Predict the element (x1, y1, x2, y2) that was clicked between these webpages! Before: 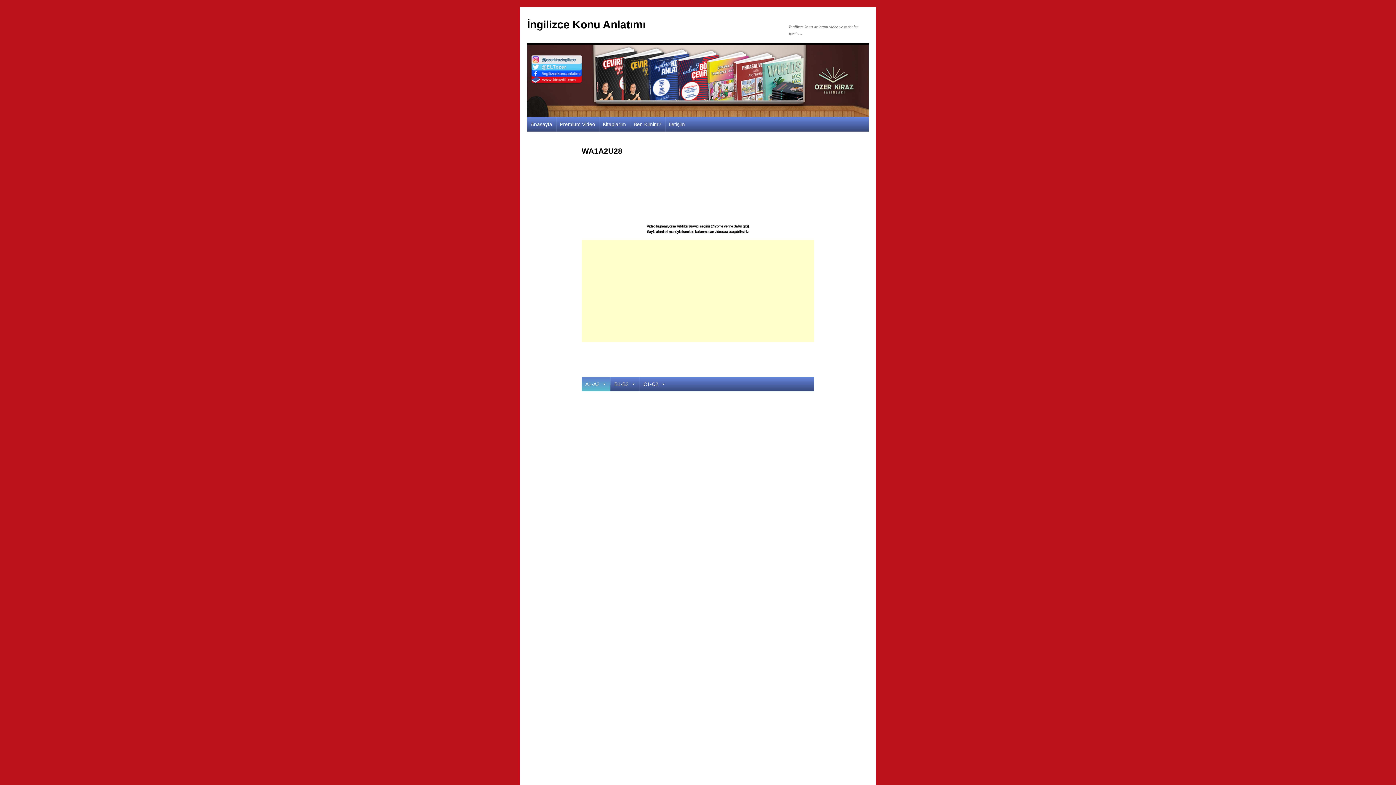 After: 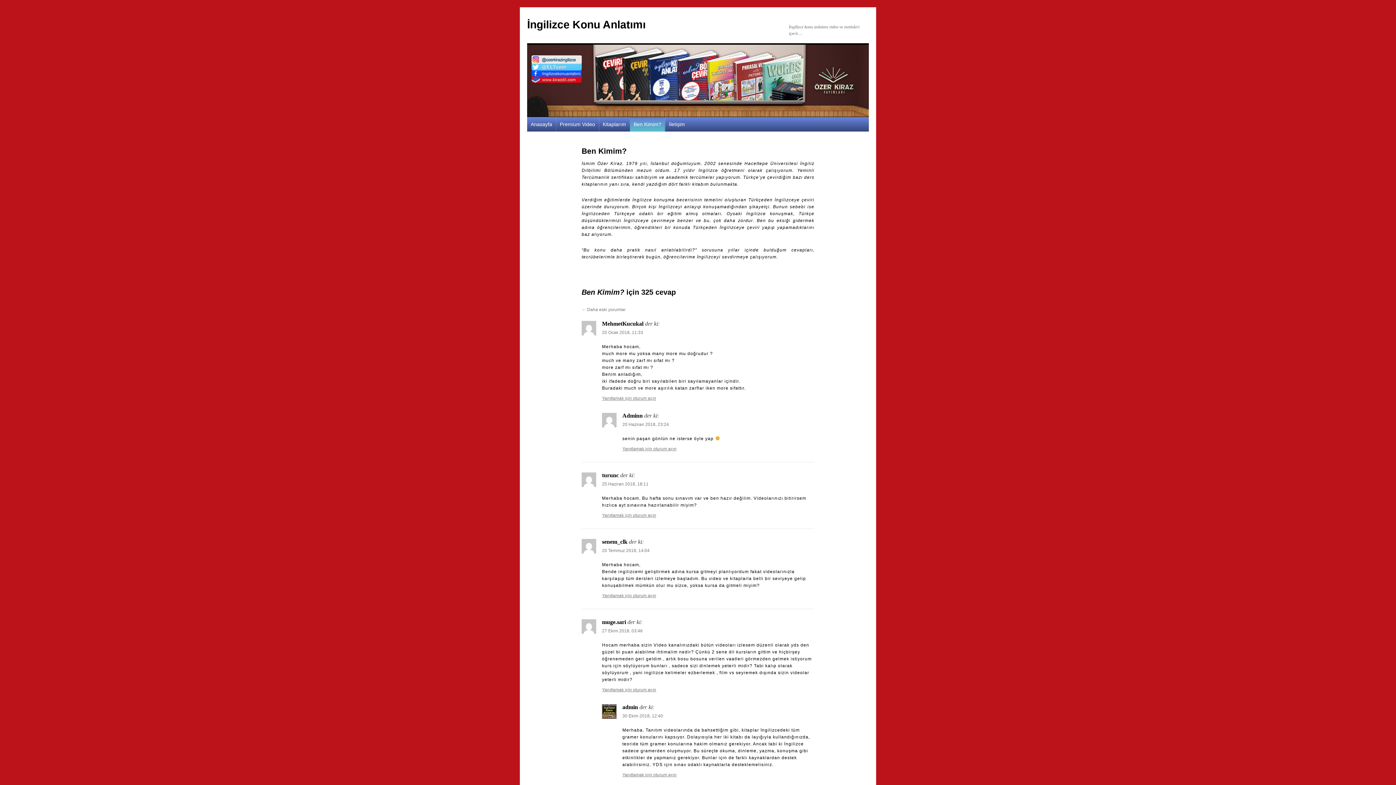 Action: bbox: (630, 117, 665, 131) label: Ben Kimim?